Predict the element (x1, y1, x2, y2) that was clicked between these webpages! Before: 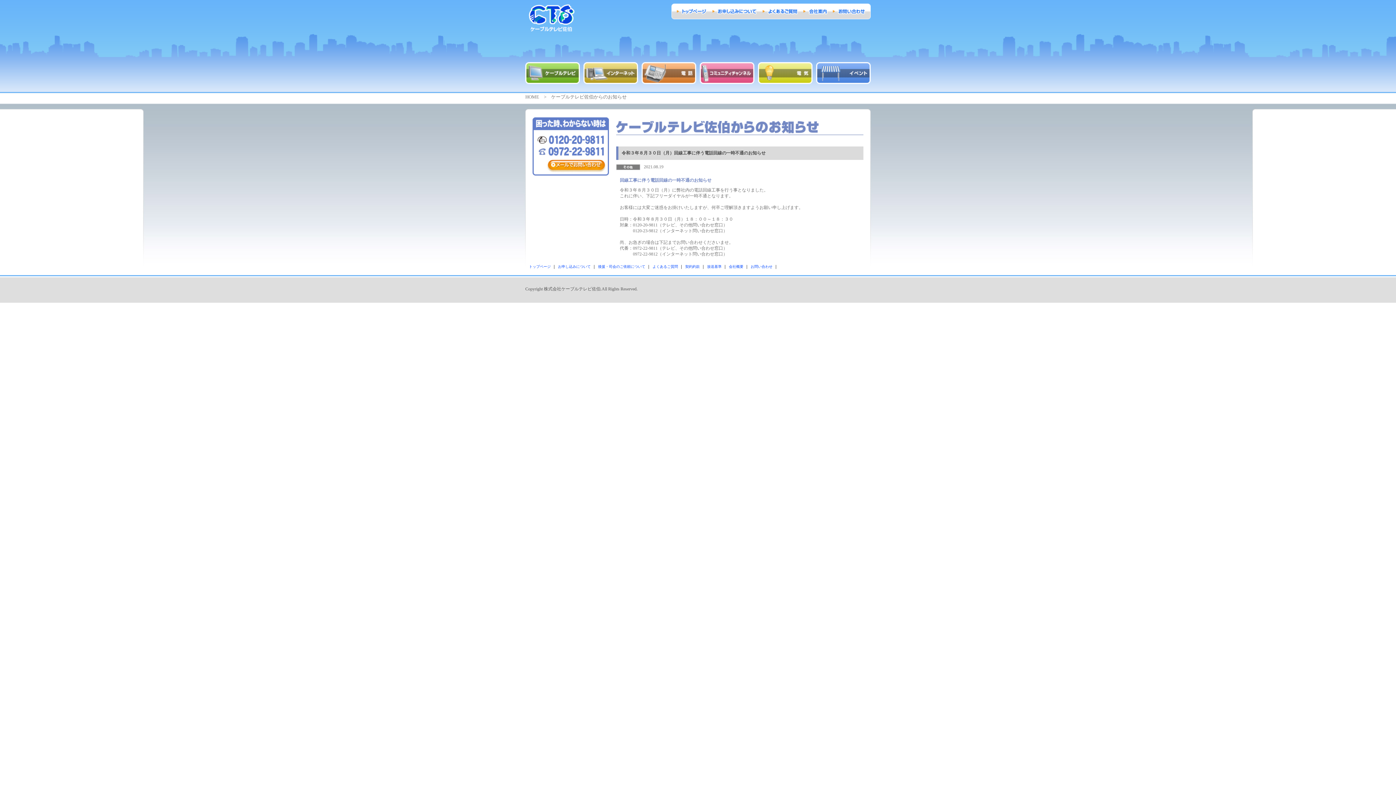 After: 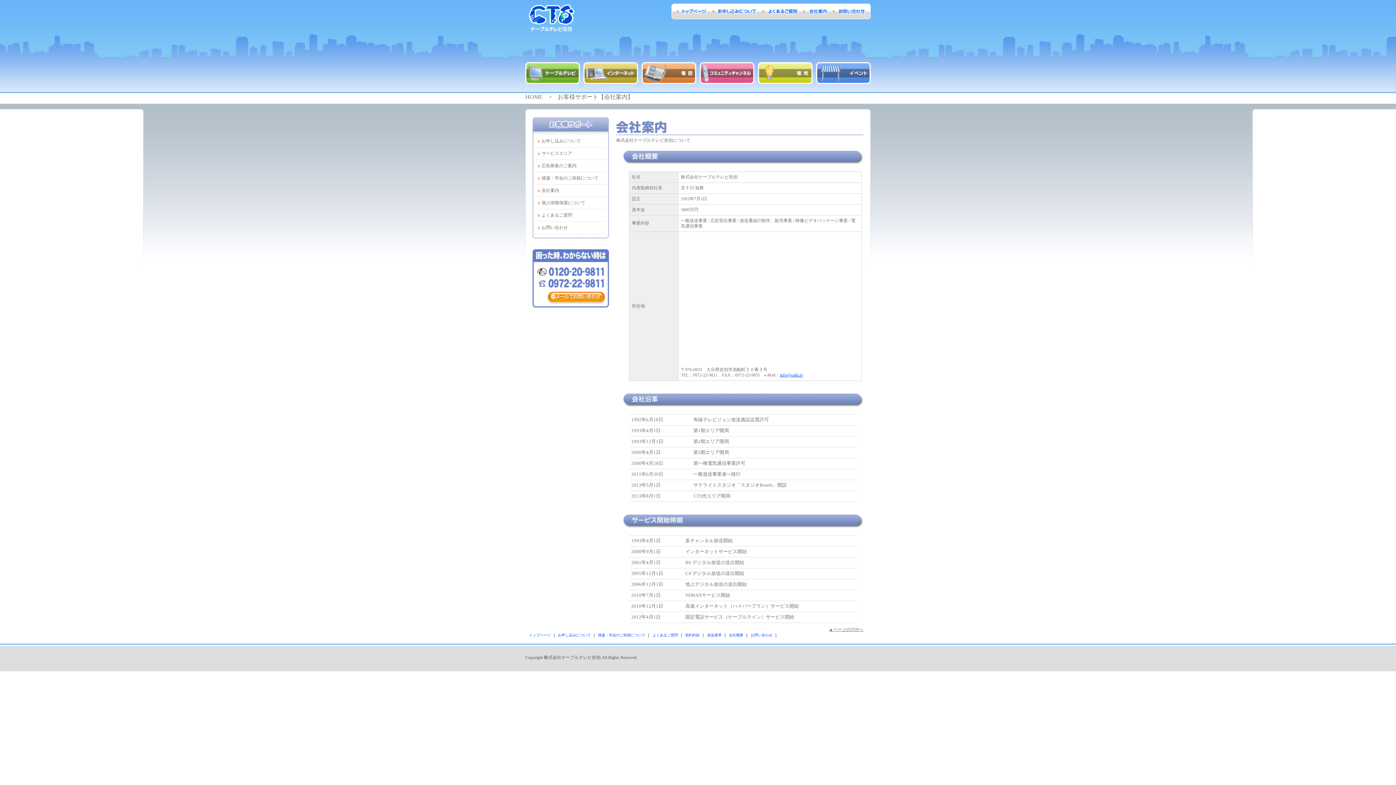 Action: bbox: (801, 15, 830, 20)